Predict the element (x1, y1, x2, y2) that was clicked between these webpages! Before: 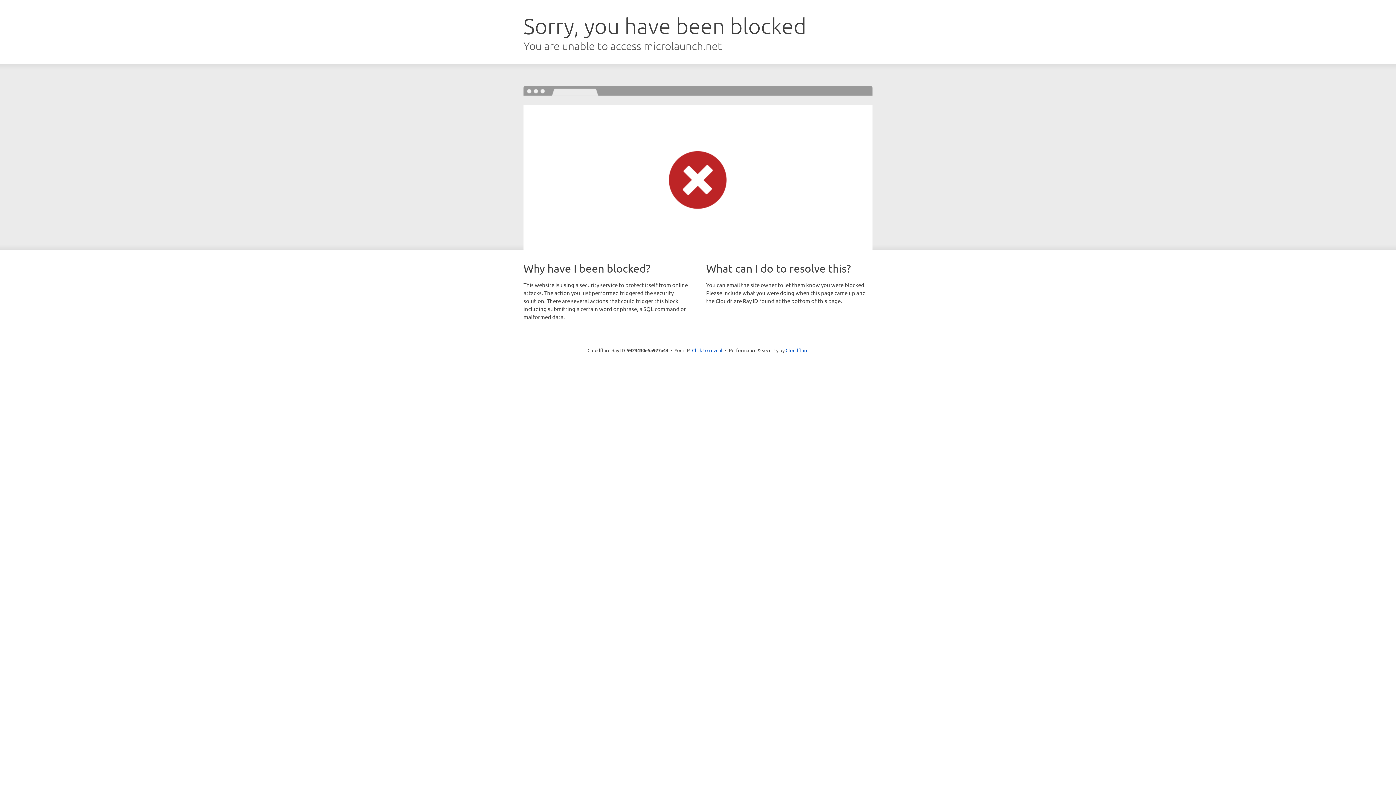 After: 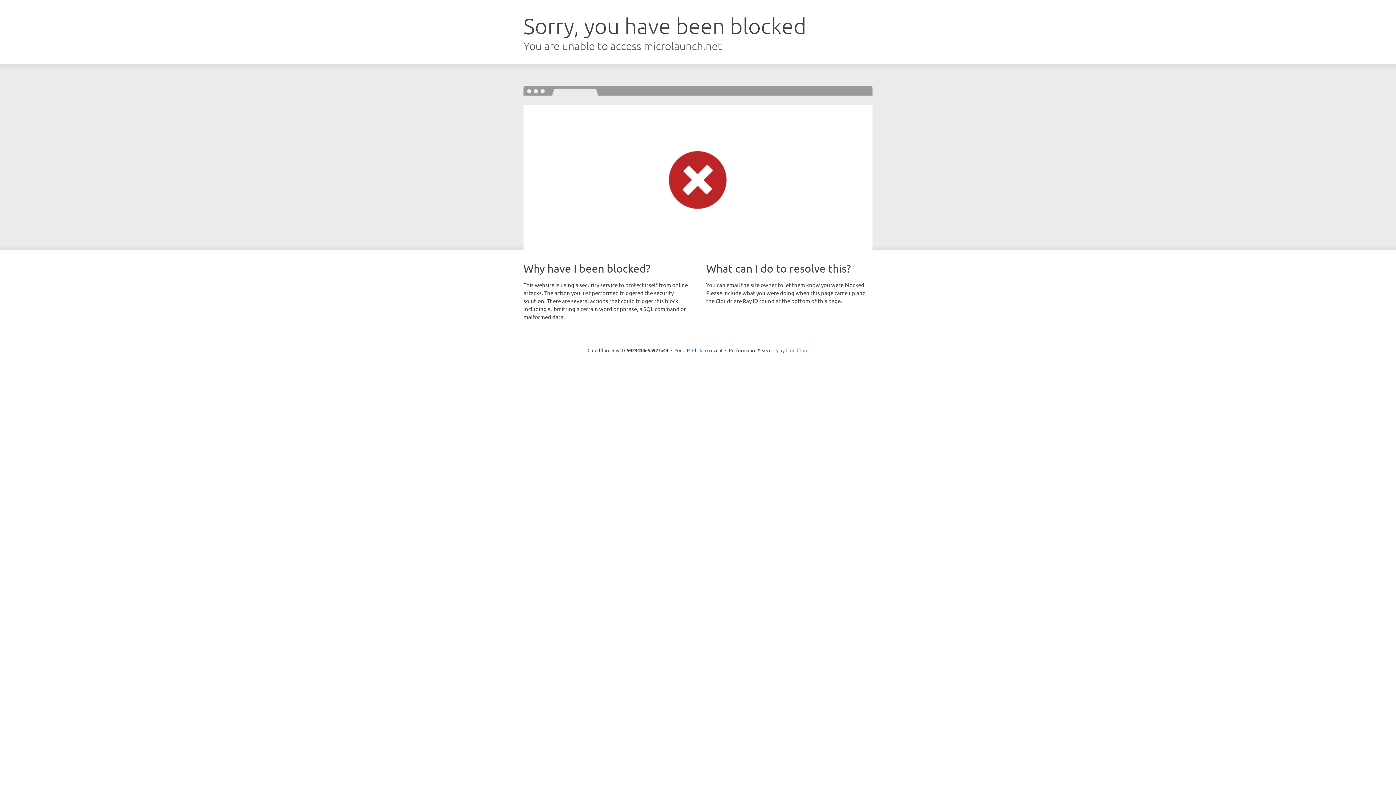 Action: bbox: (785, 347, 808, 353) label: Cloudflare